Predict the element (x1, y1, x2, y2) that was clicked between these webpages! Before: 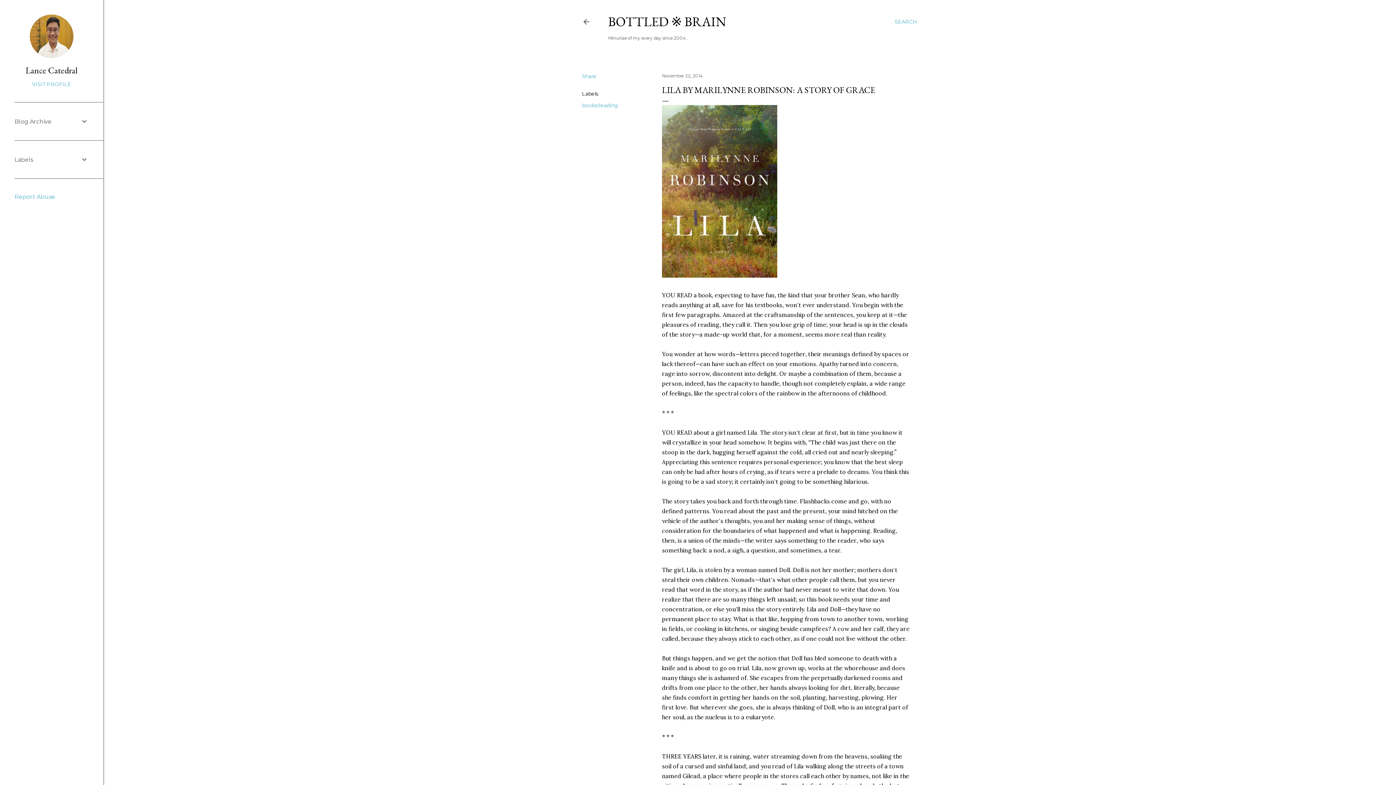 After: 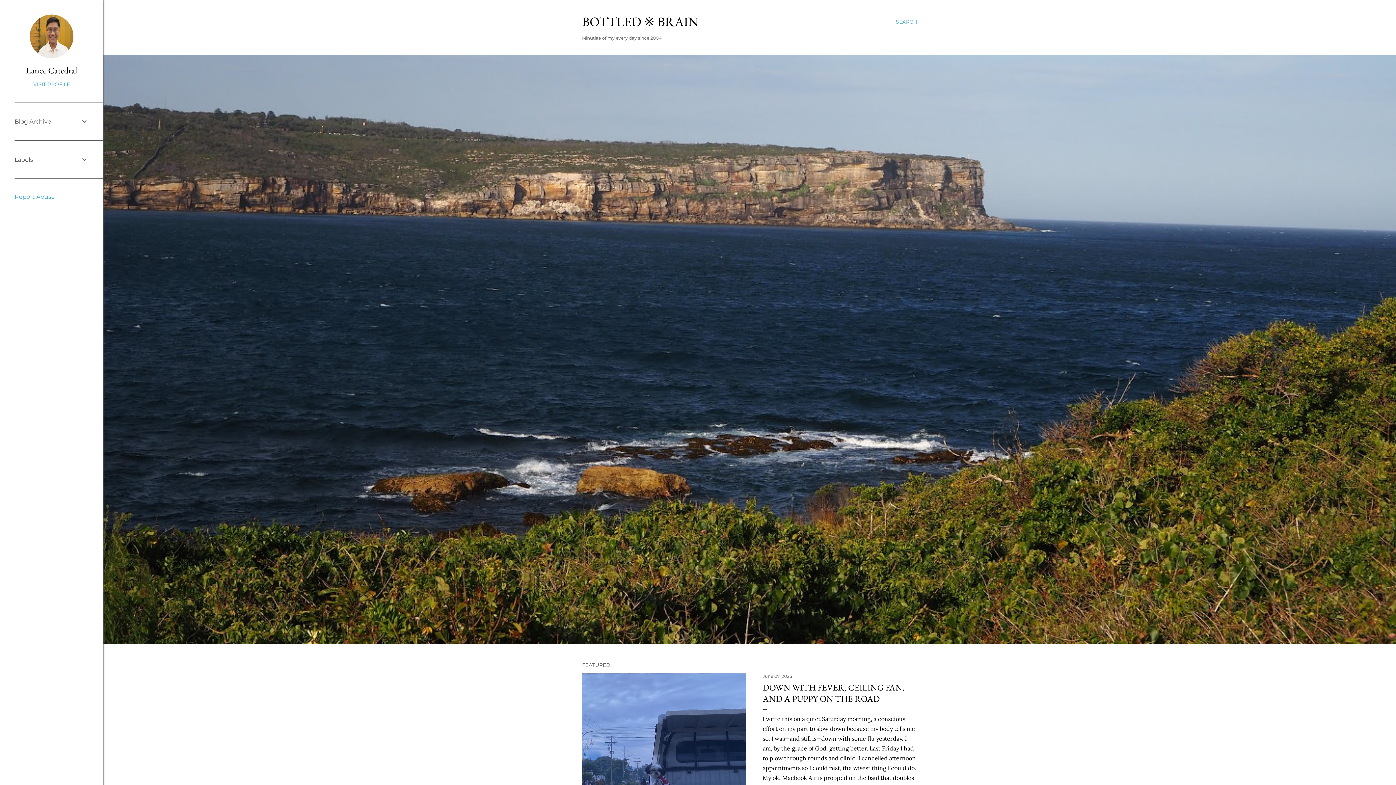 Action: label: BOTTLED ※ BRAIN bbox: (608, 13, 726, 30)